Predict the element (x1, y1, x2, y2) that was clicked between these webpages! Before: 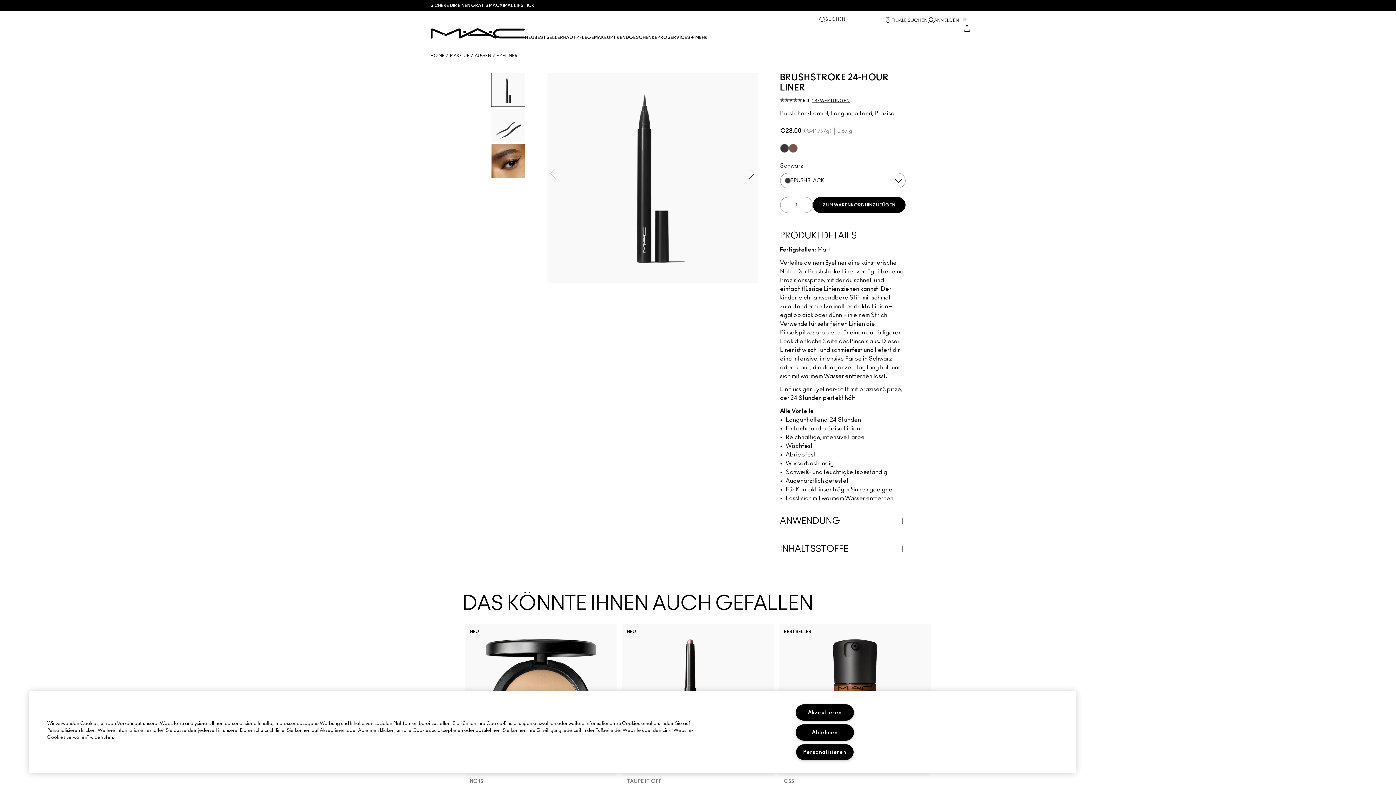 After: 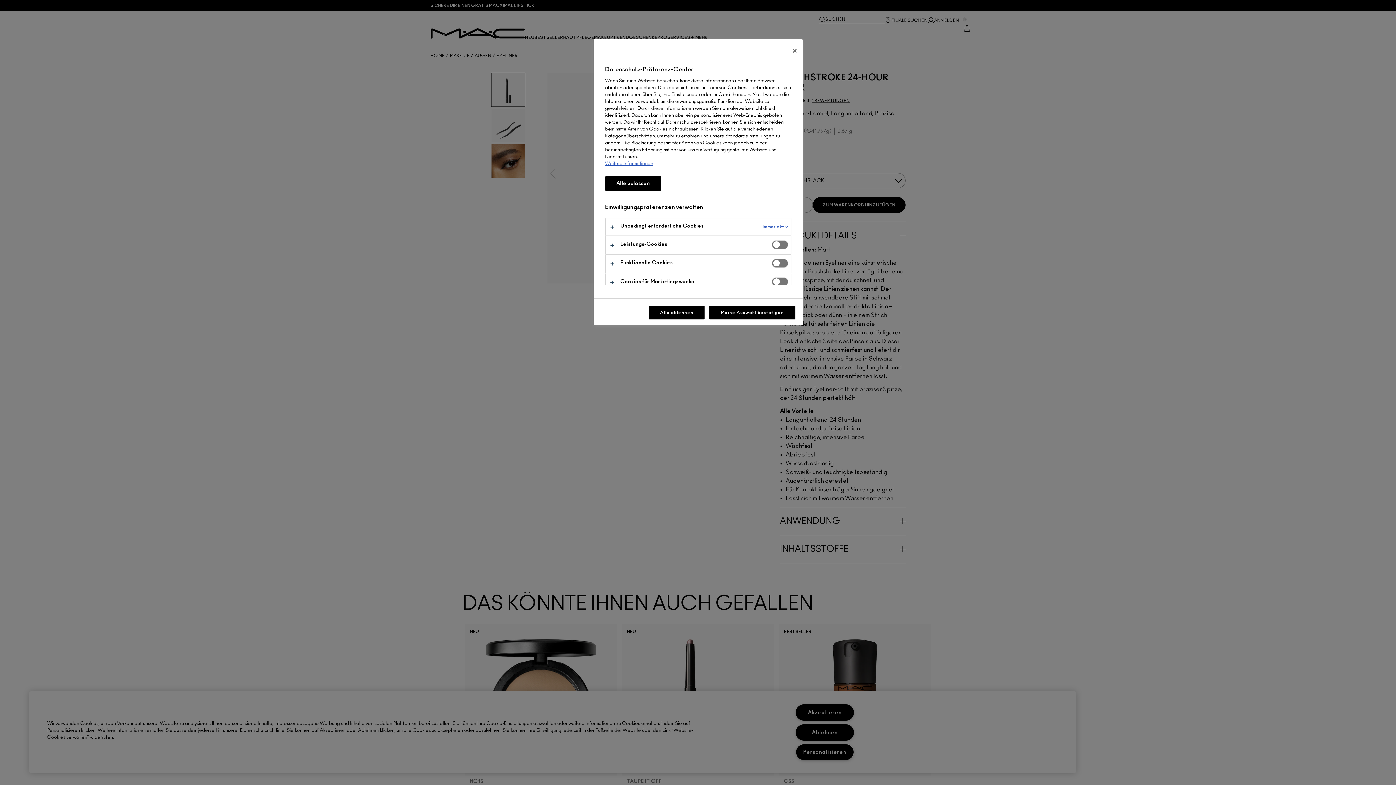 Action: label: Personalisieren bbox: (795, 744, 854, 760)